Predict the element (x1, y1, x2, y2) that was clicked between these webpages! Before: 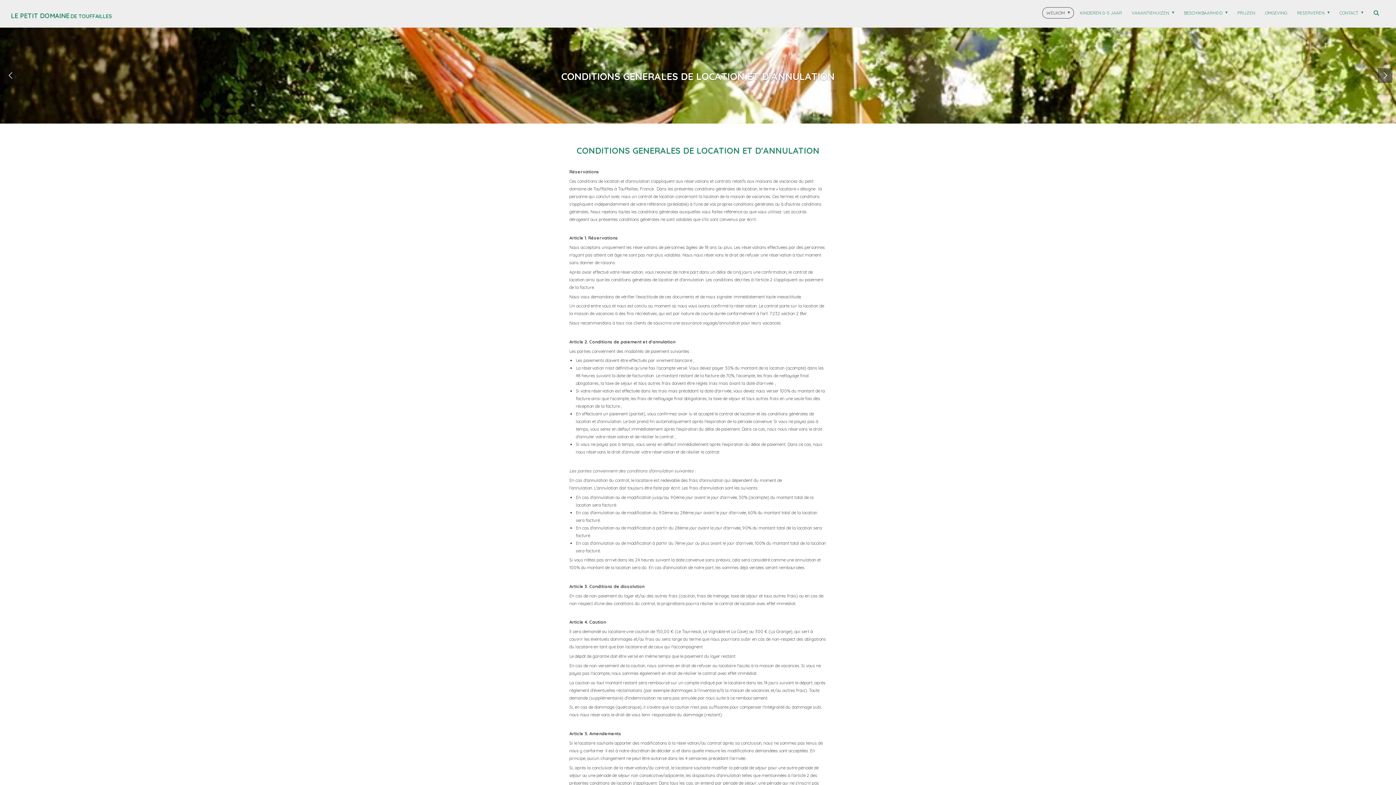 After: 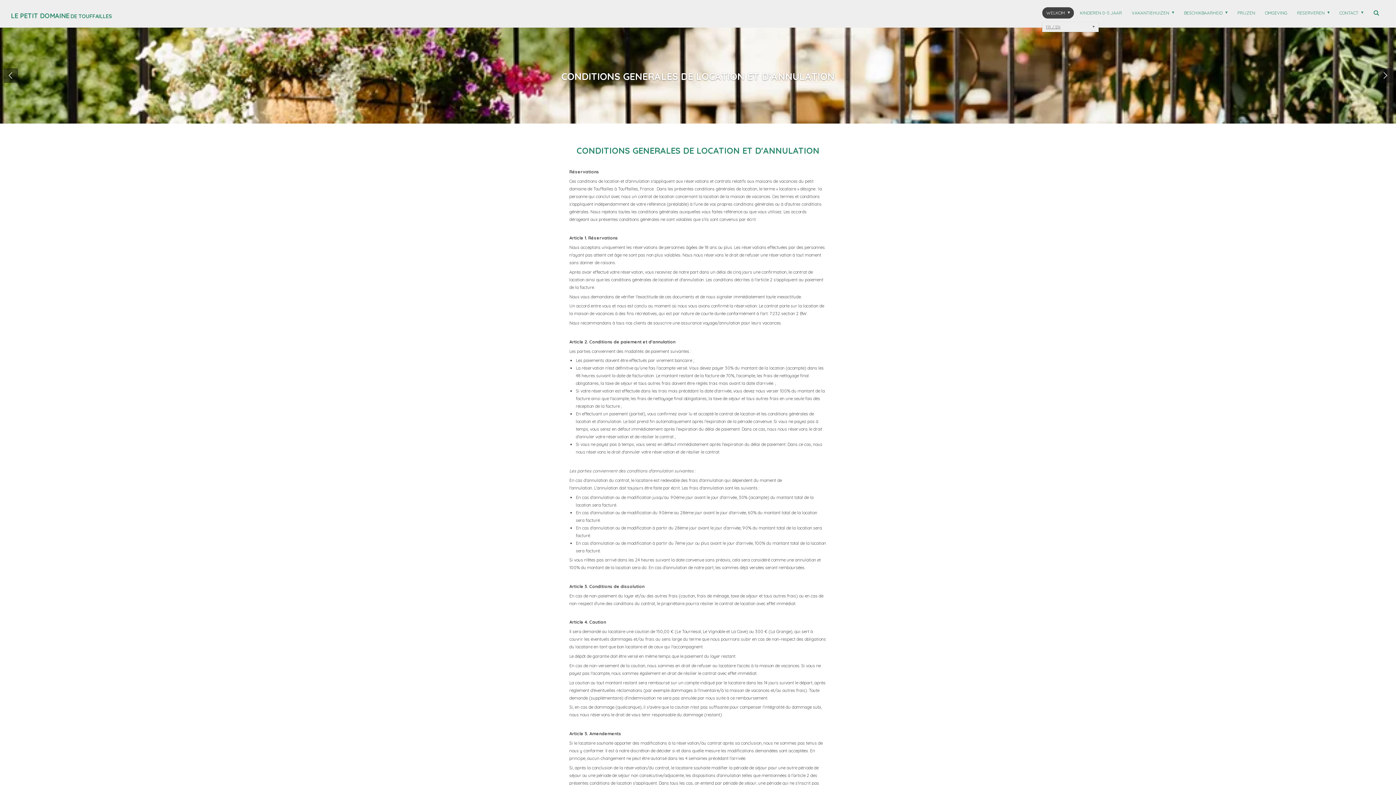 Action: bbox: (1042, 7, 1074, 18) label: WELKOM 